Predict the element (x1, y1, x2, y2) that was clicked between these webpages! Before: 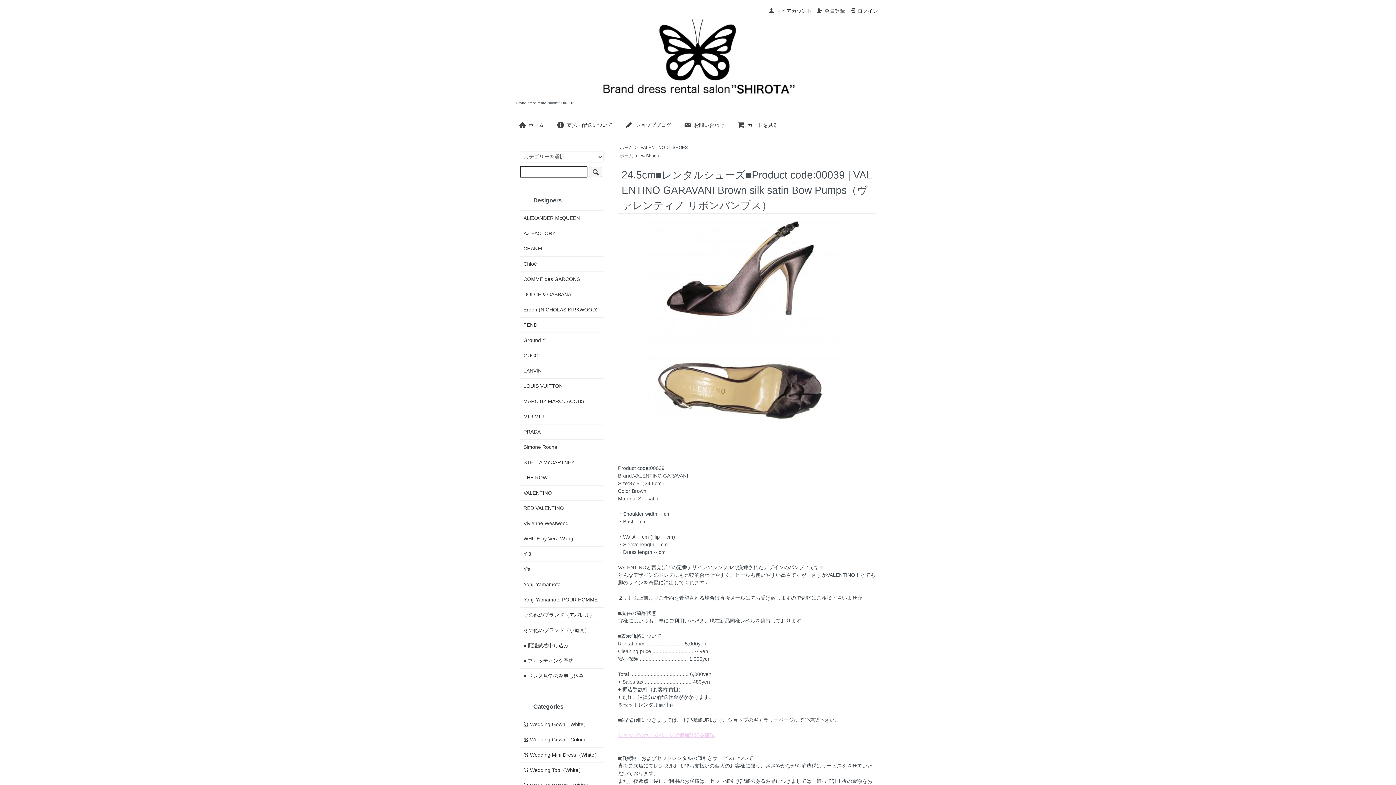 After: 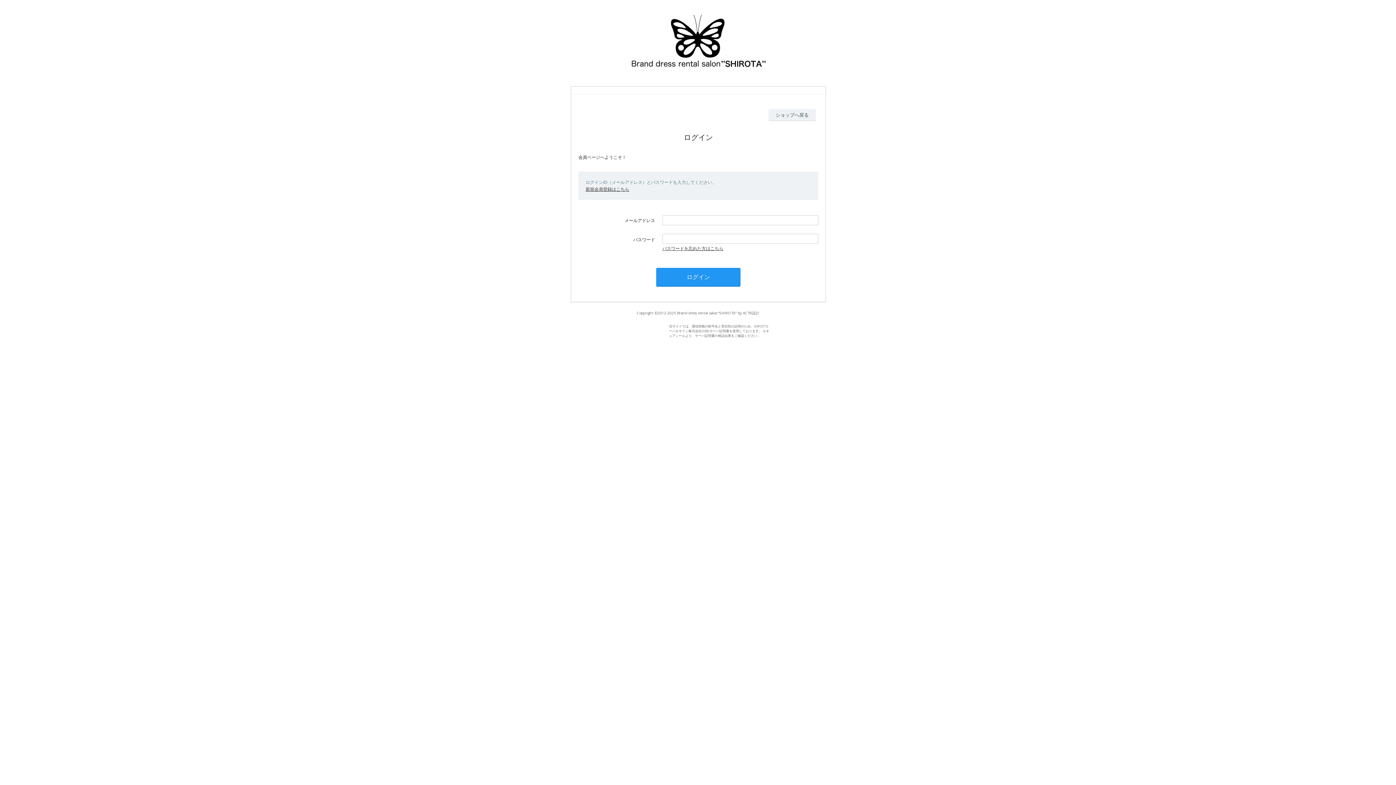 Action: label: マイアカウント bbox: (768, 8, 812, 13)